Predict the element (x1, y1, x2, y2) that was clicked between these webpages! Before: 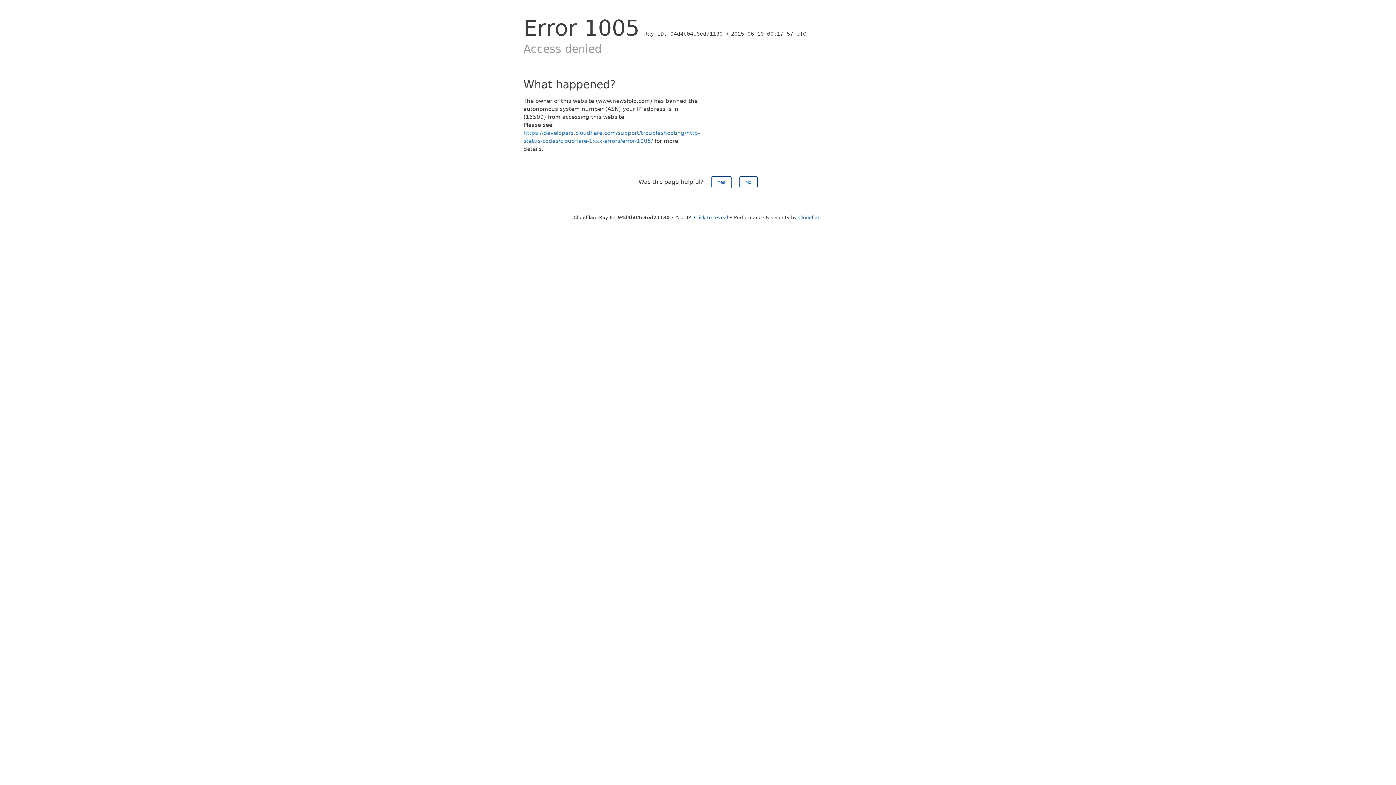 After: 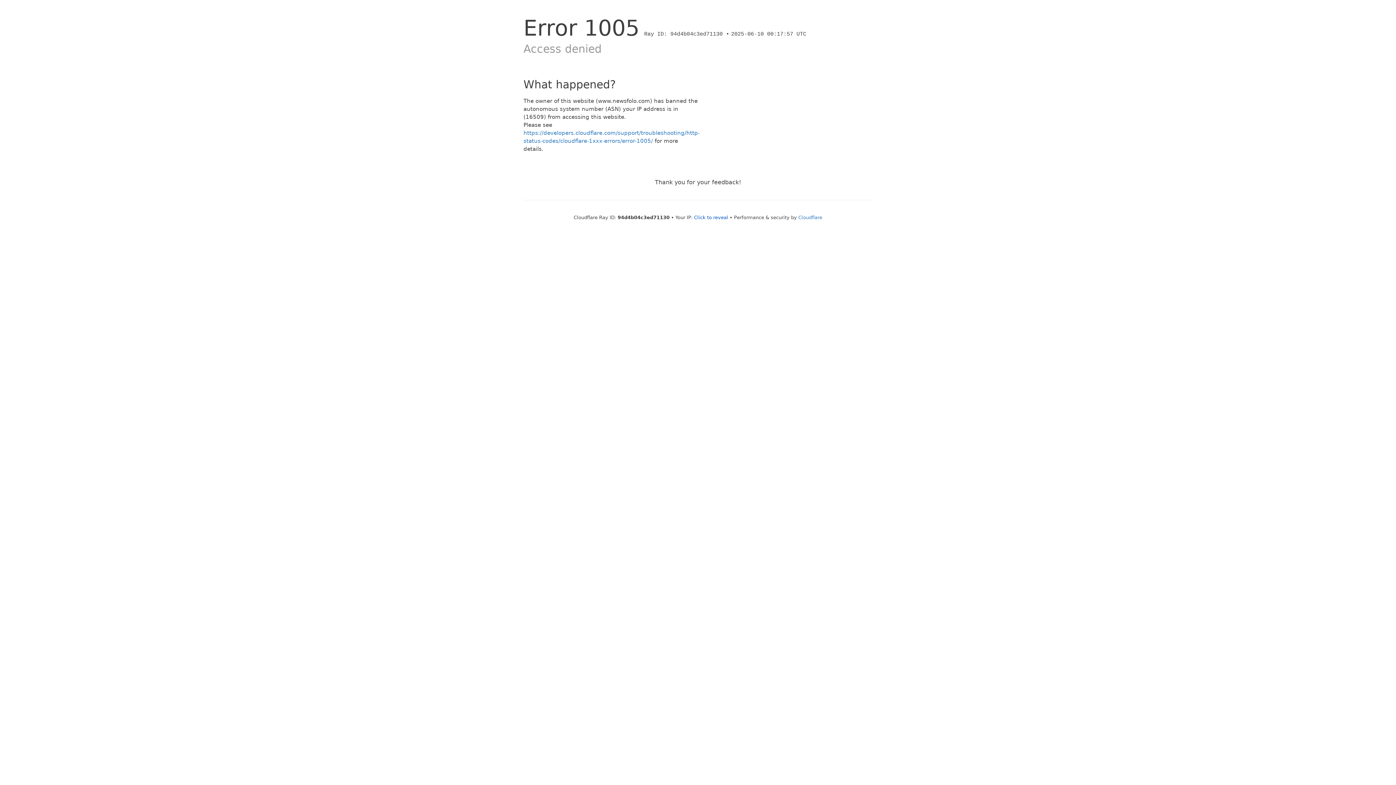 Action: label: No bbox: (739, 176, 757, 188)